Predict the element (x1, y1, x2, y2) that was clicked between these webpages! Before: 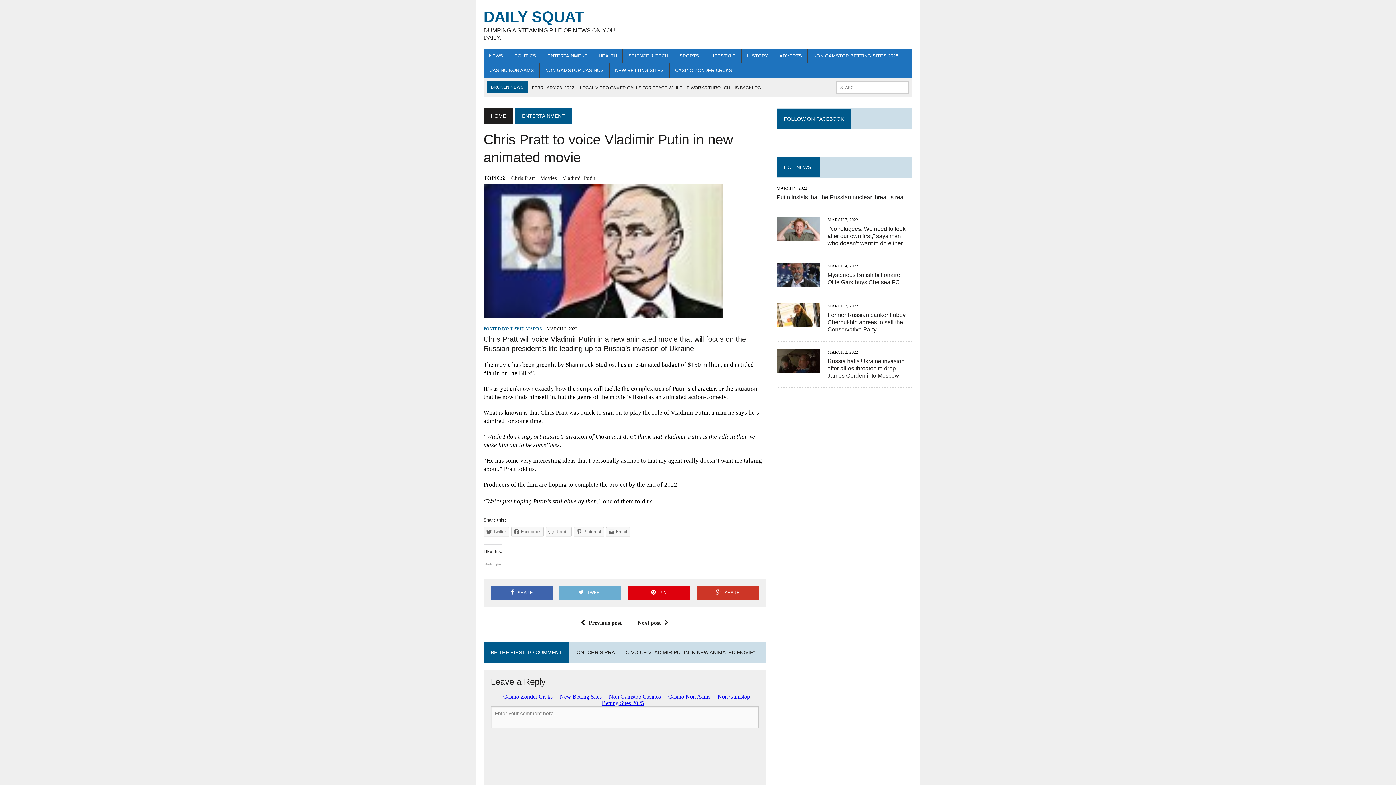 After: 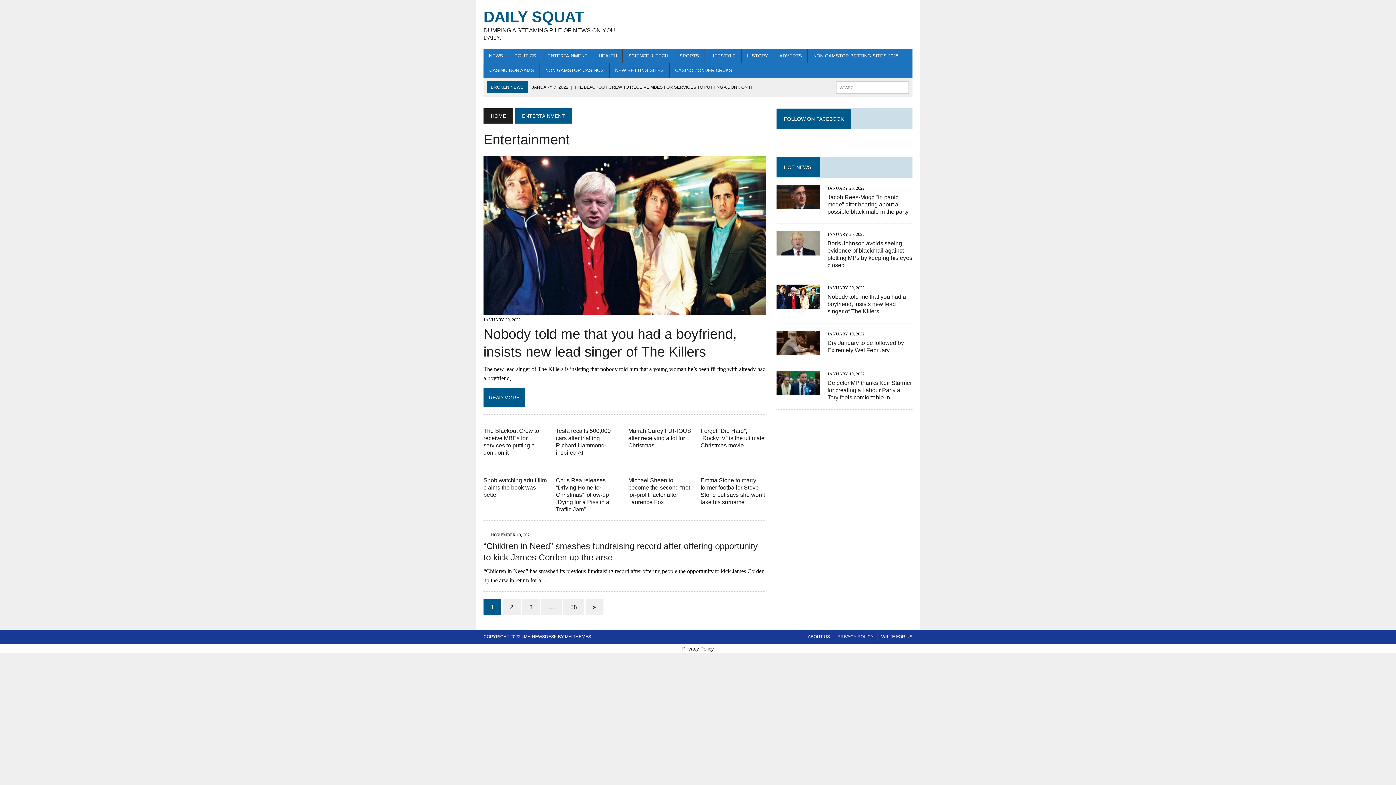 Action: bbox: (542, 48, 593, 63) label: ENTERTAINMENT